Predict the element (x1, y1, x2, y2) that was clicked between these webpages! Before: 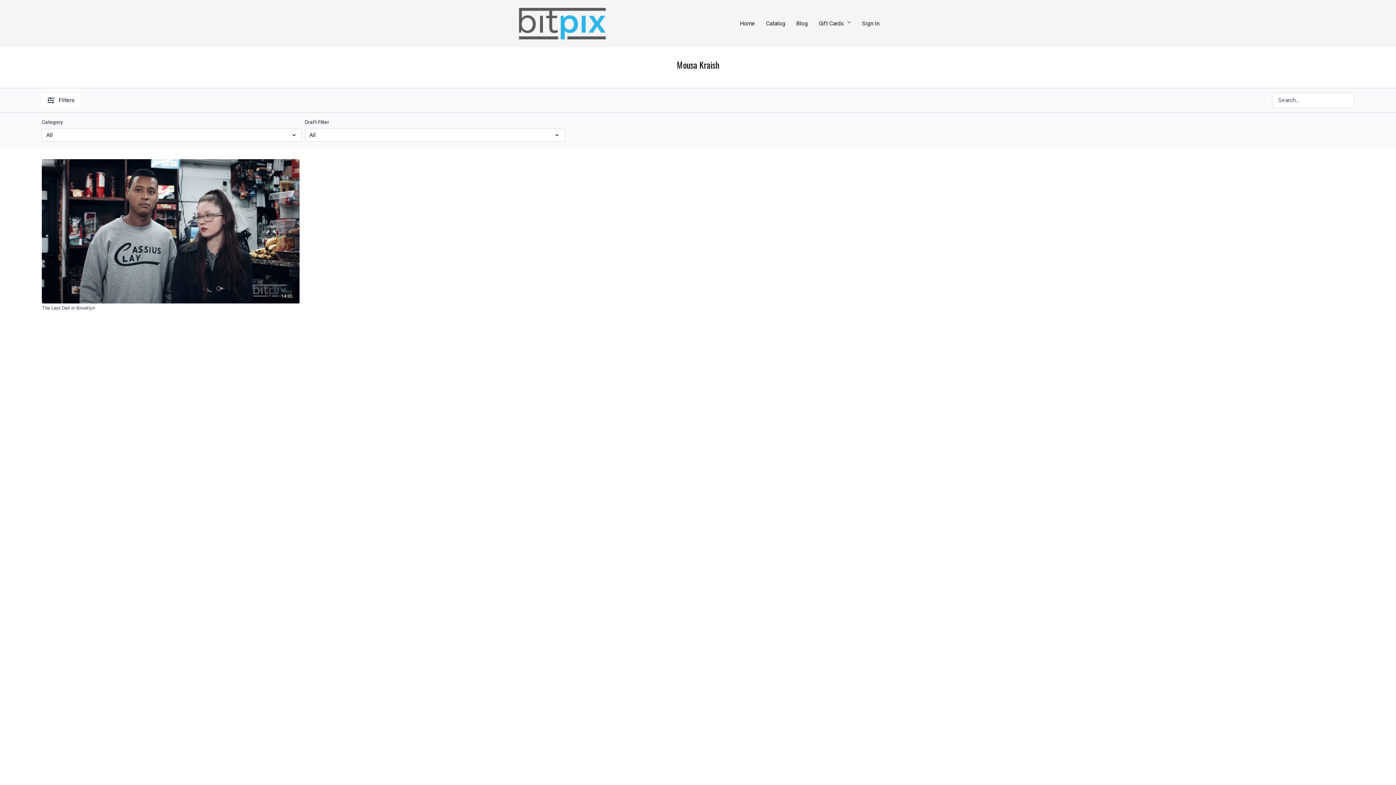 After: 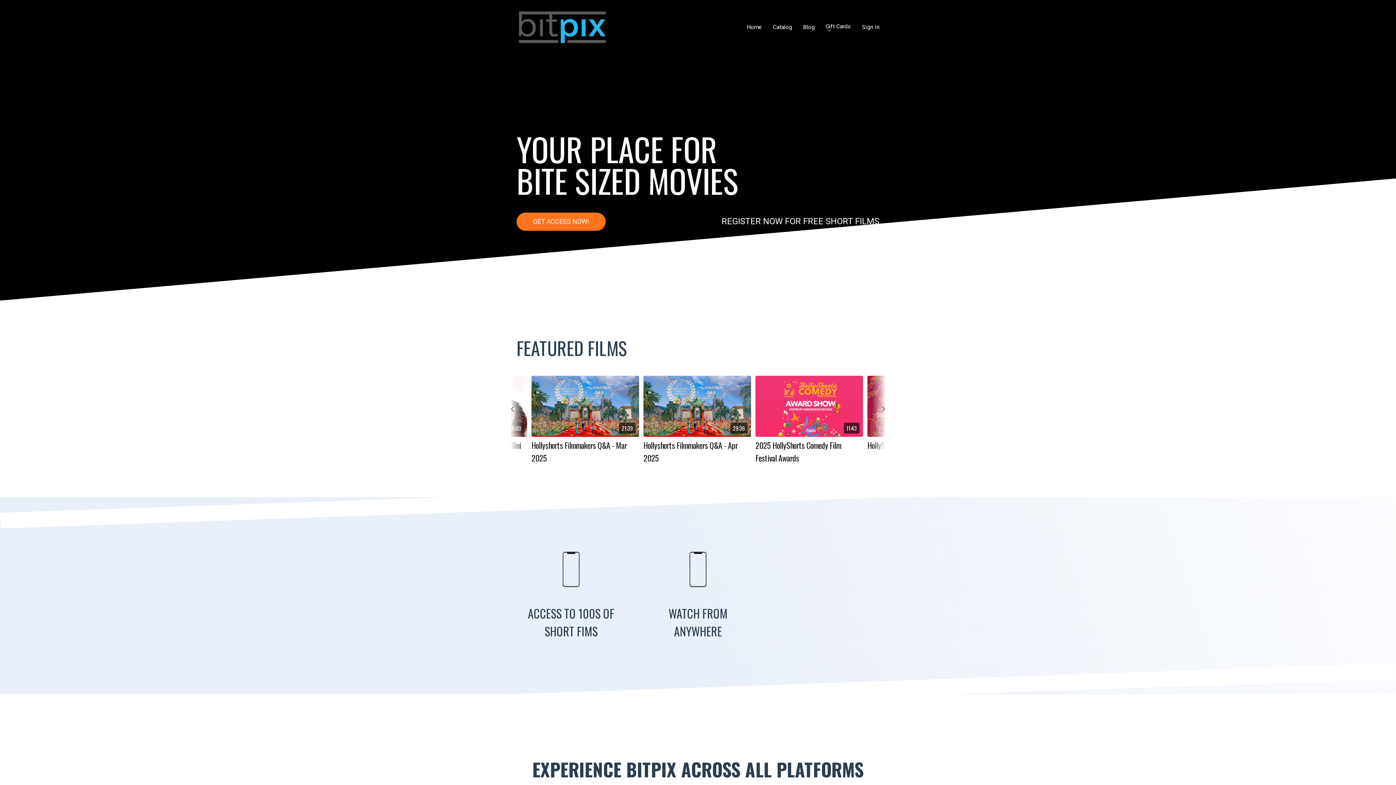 Action: bbox: (740, 16, 755, 30) label: Home